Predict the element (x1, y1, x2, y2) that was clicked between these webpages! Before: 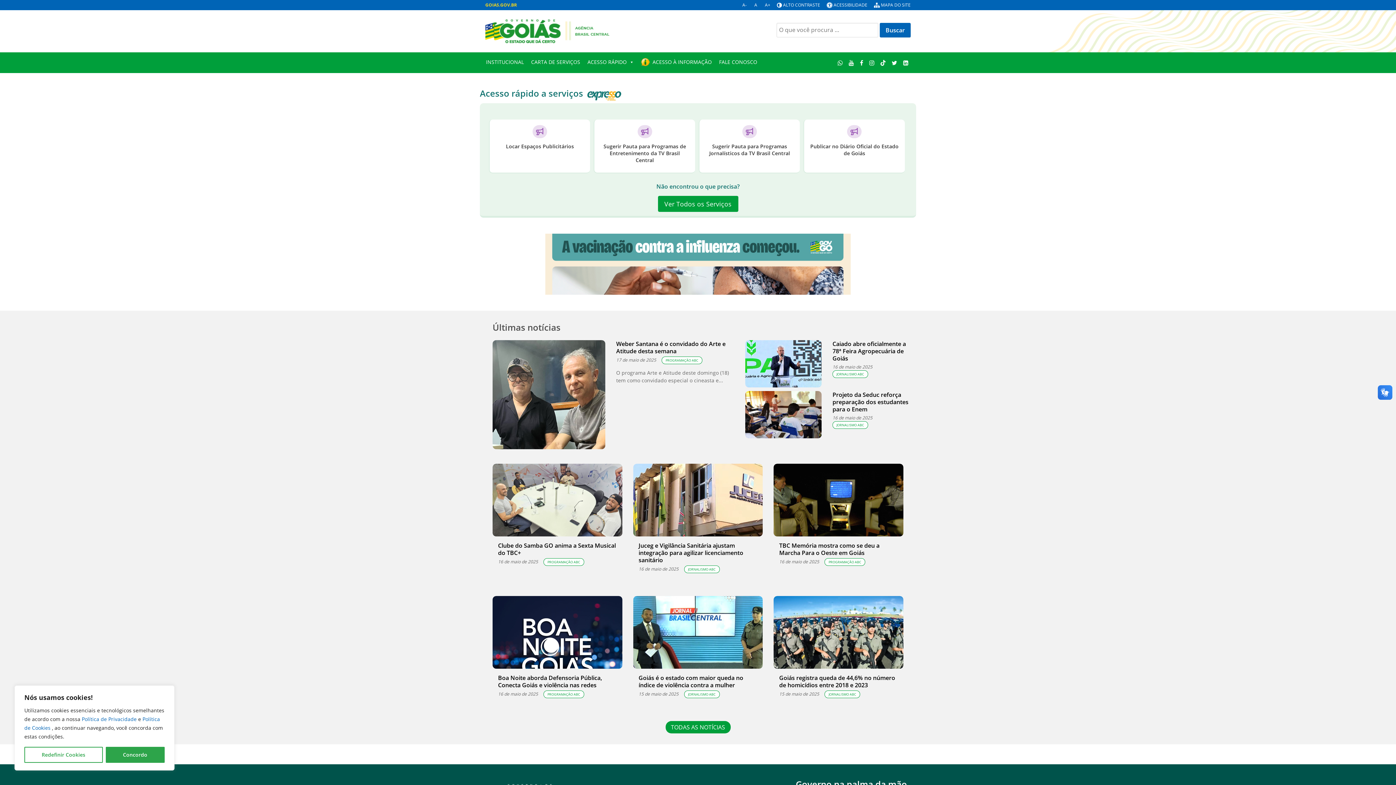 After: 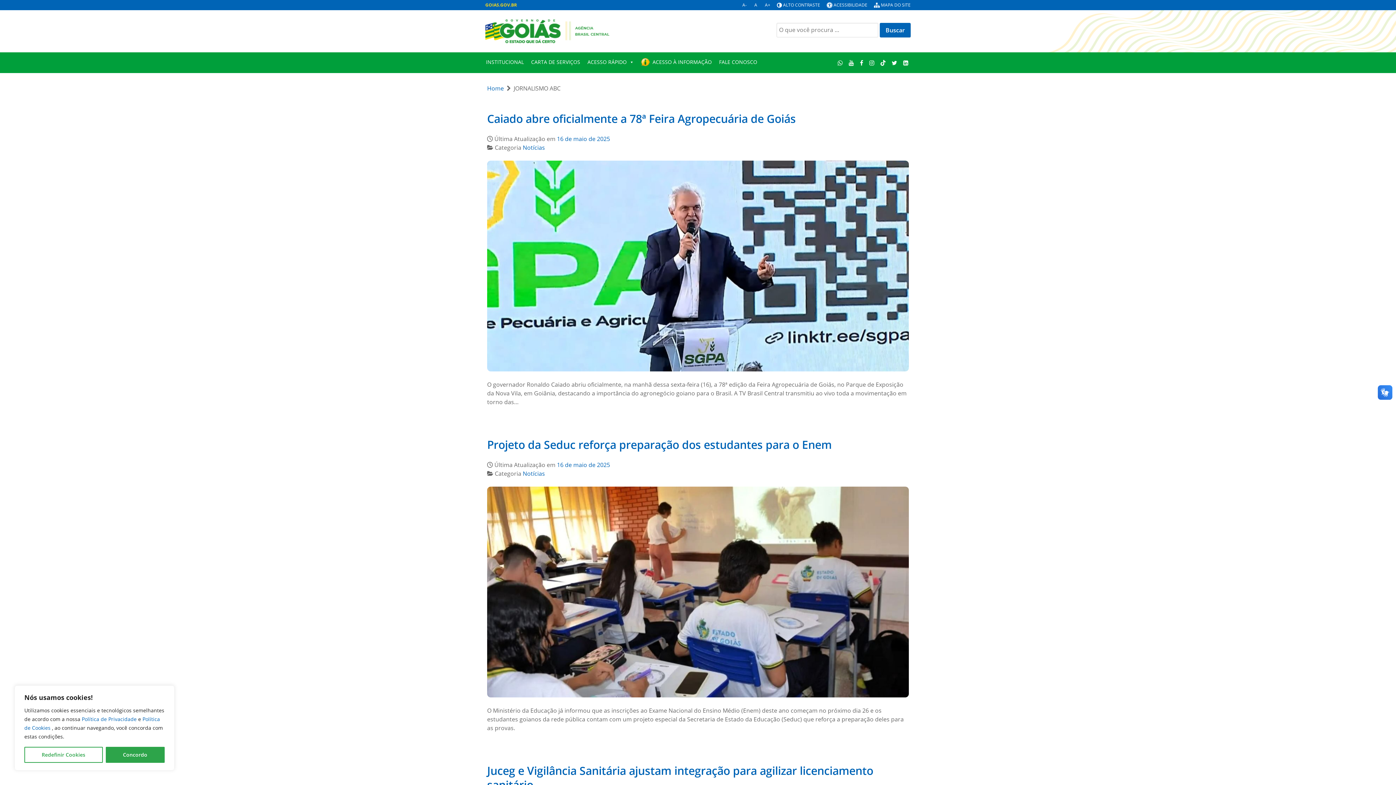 Action: bbox: (688, 692, 715, 696) label: JORNALISMO ABC